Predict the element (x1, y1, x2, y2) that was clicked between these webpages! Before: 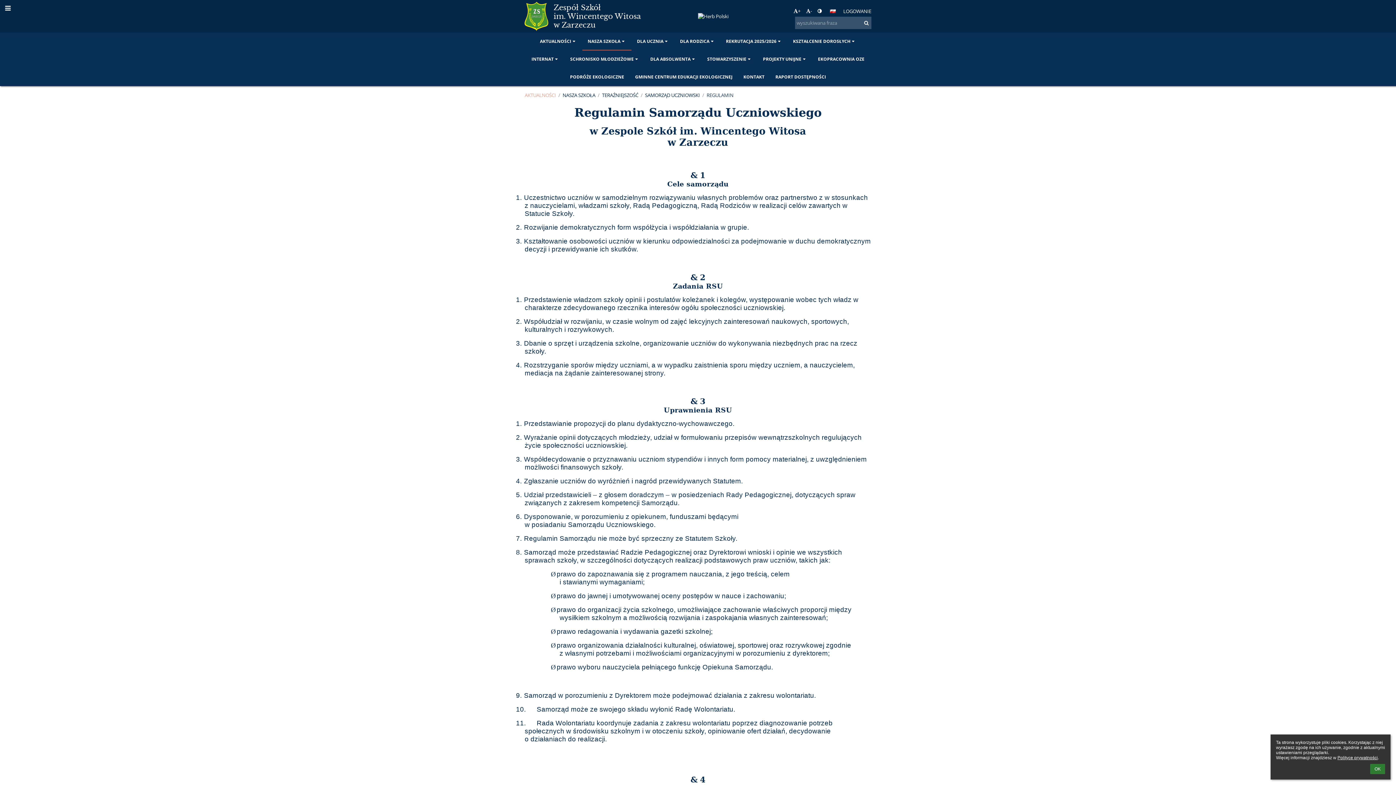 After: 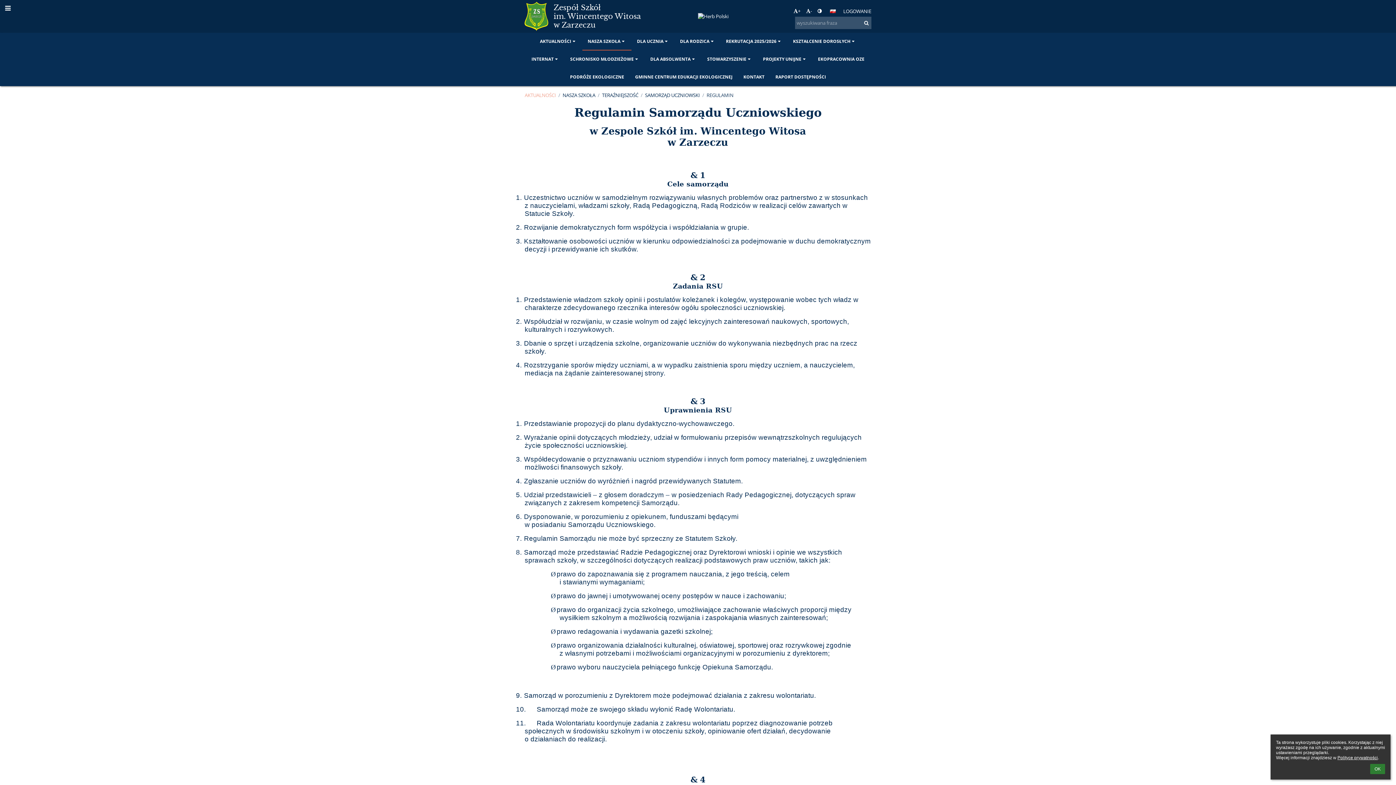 Action: bbox: (706, 92, 733, 98) label: REGULAMIN